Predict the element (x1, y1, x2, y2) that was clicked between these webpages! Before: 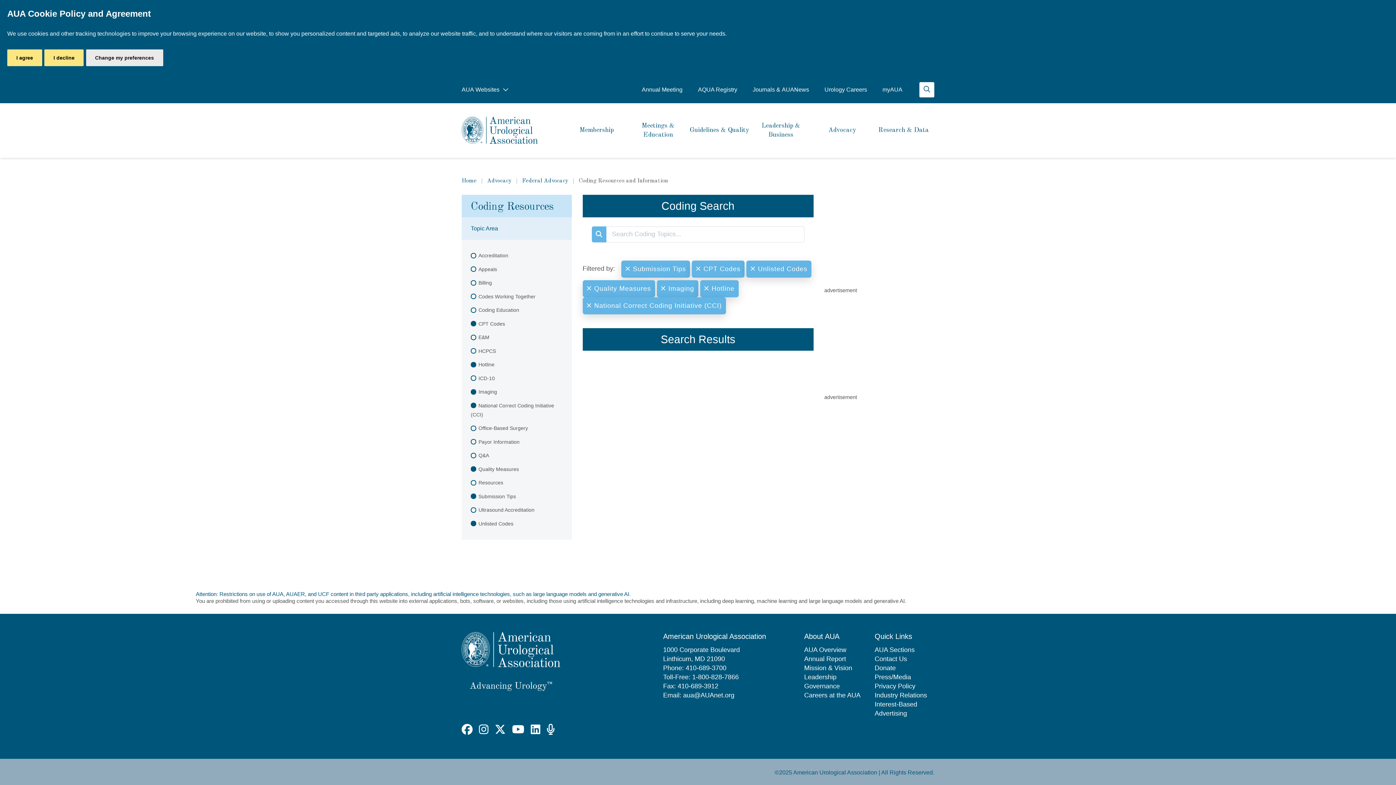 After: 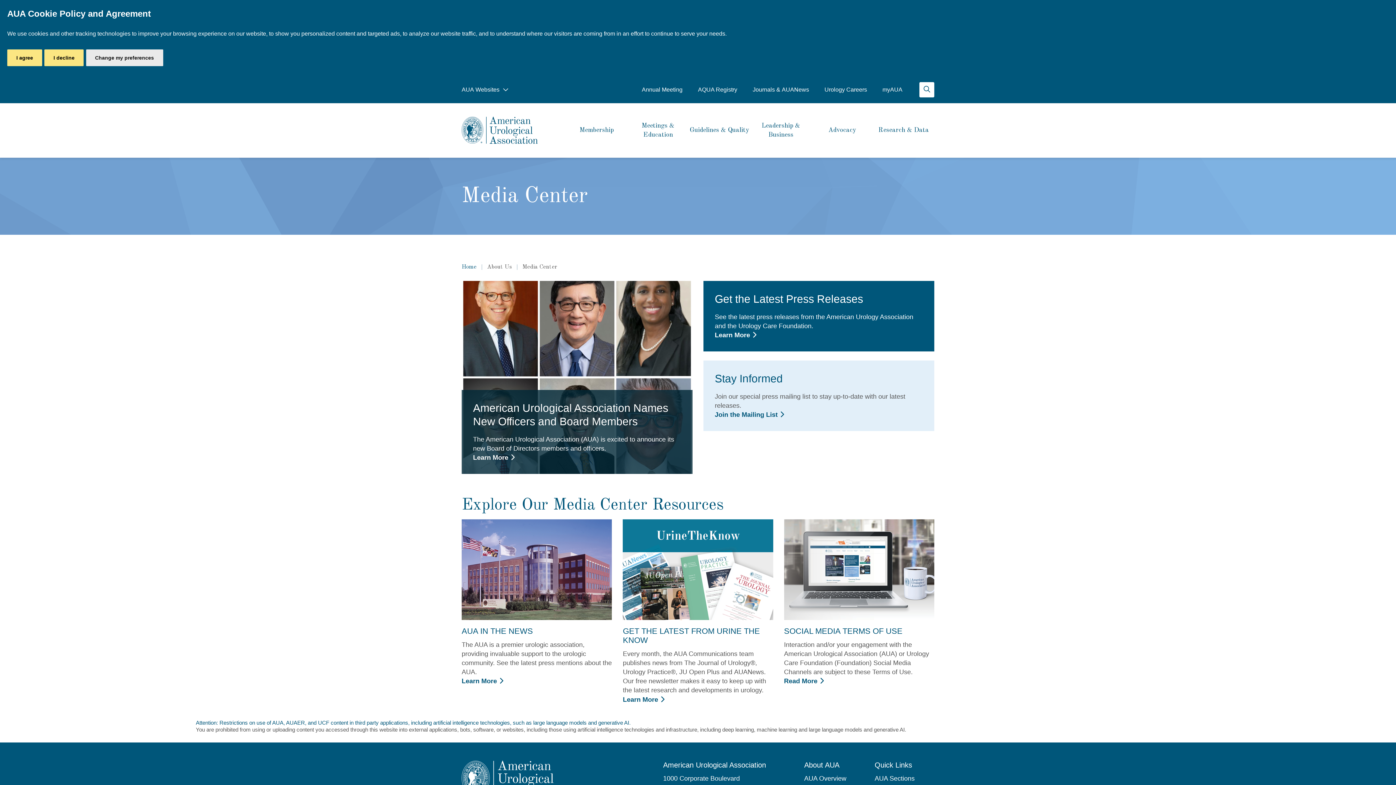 Action: bbox: (874, 673, 934, 682) label: Press/Media